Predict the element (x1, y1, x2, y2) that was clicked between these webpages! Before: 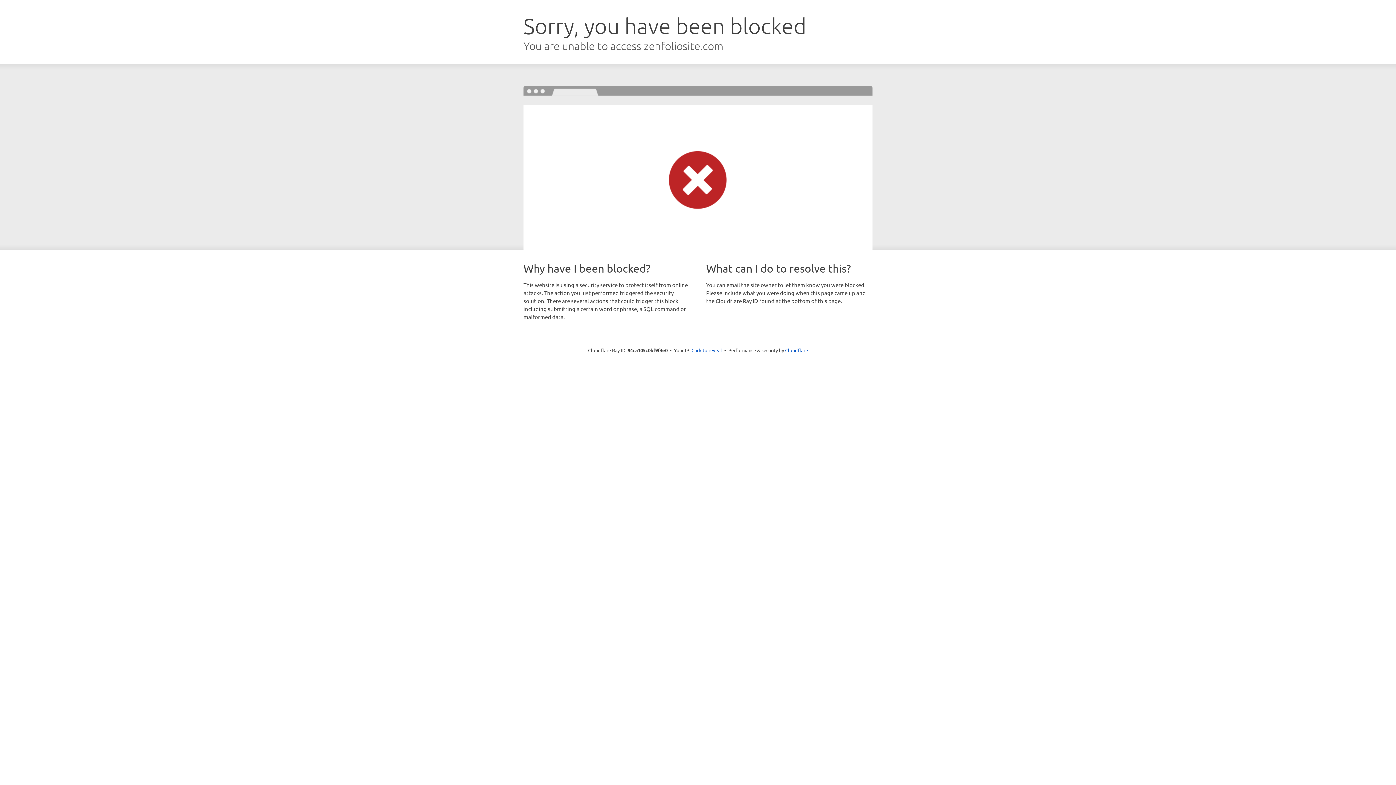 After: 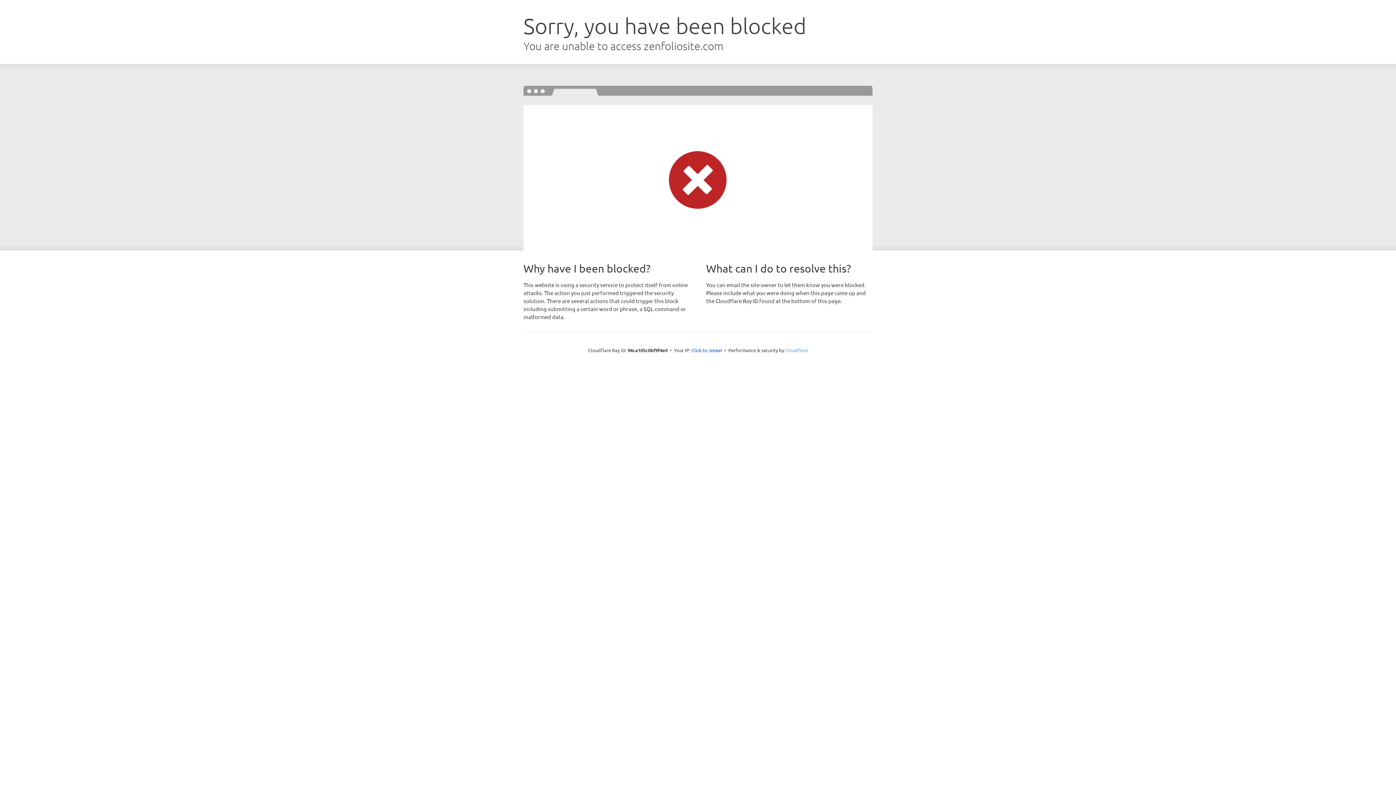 Action: bbox: (785, 347, 808, 353) label: Cloudflare